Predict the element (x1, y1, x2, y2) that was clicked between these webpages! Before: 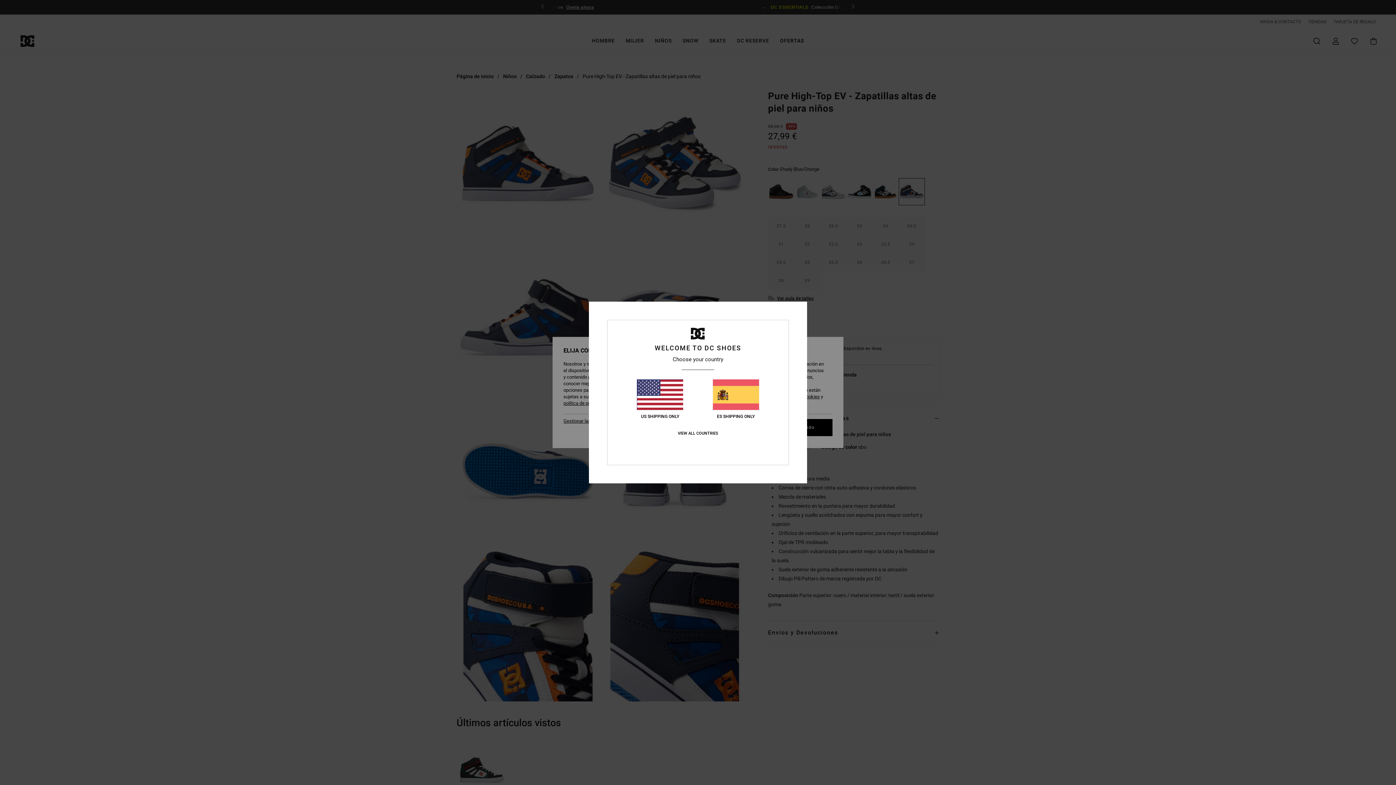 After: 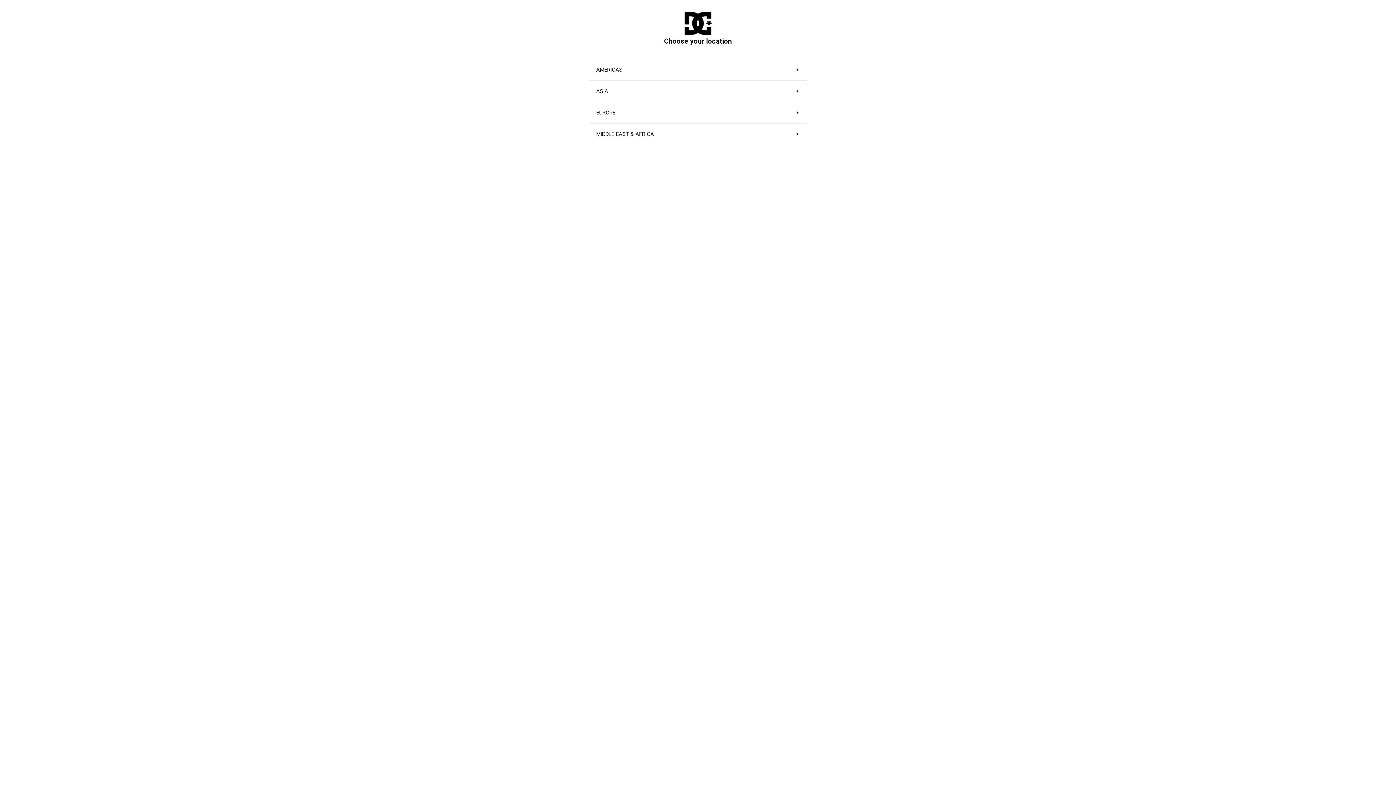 Action: label: VIEW ALL COUNTRIES bbox: (677, 431, 718, 436)